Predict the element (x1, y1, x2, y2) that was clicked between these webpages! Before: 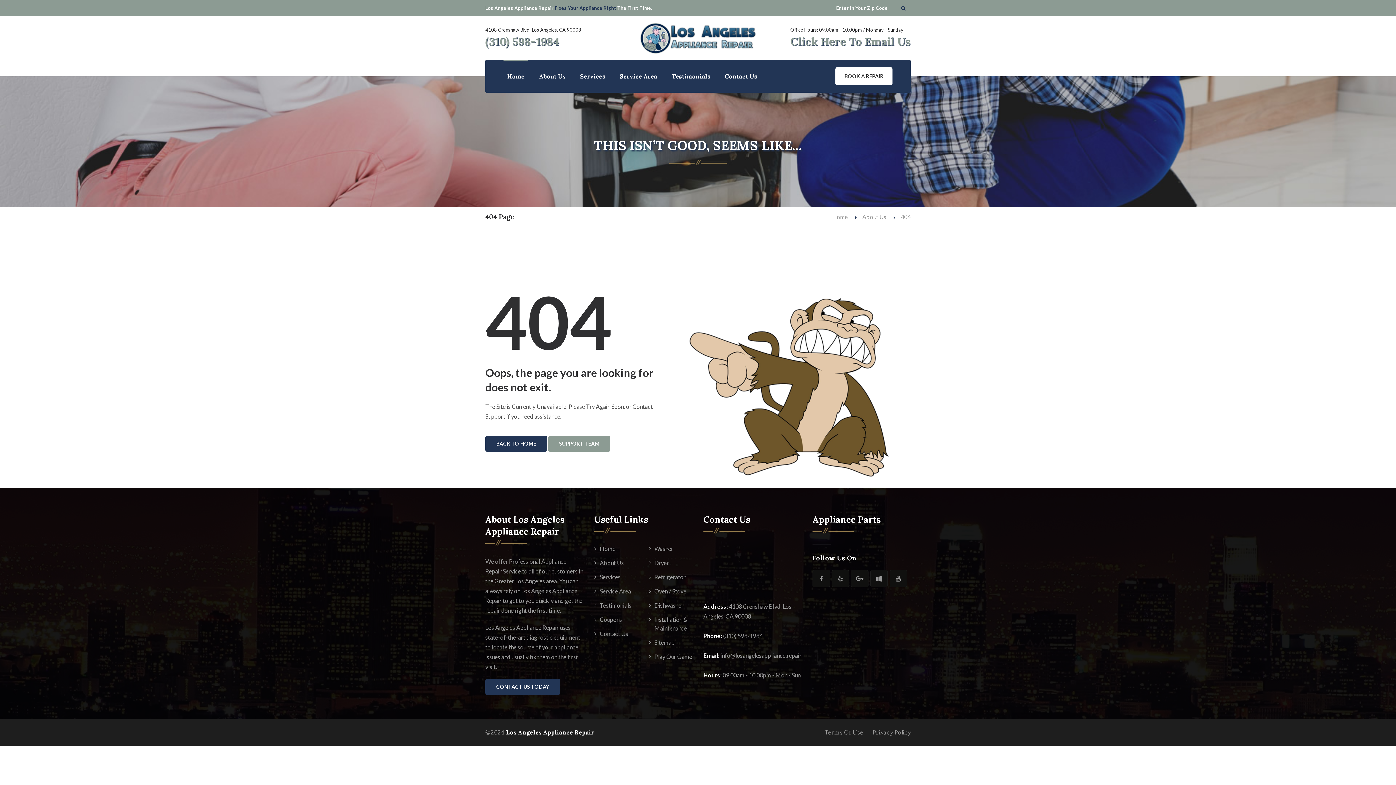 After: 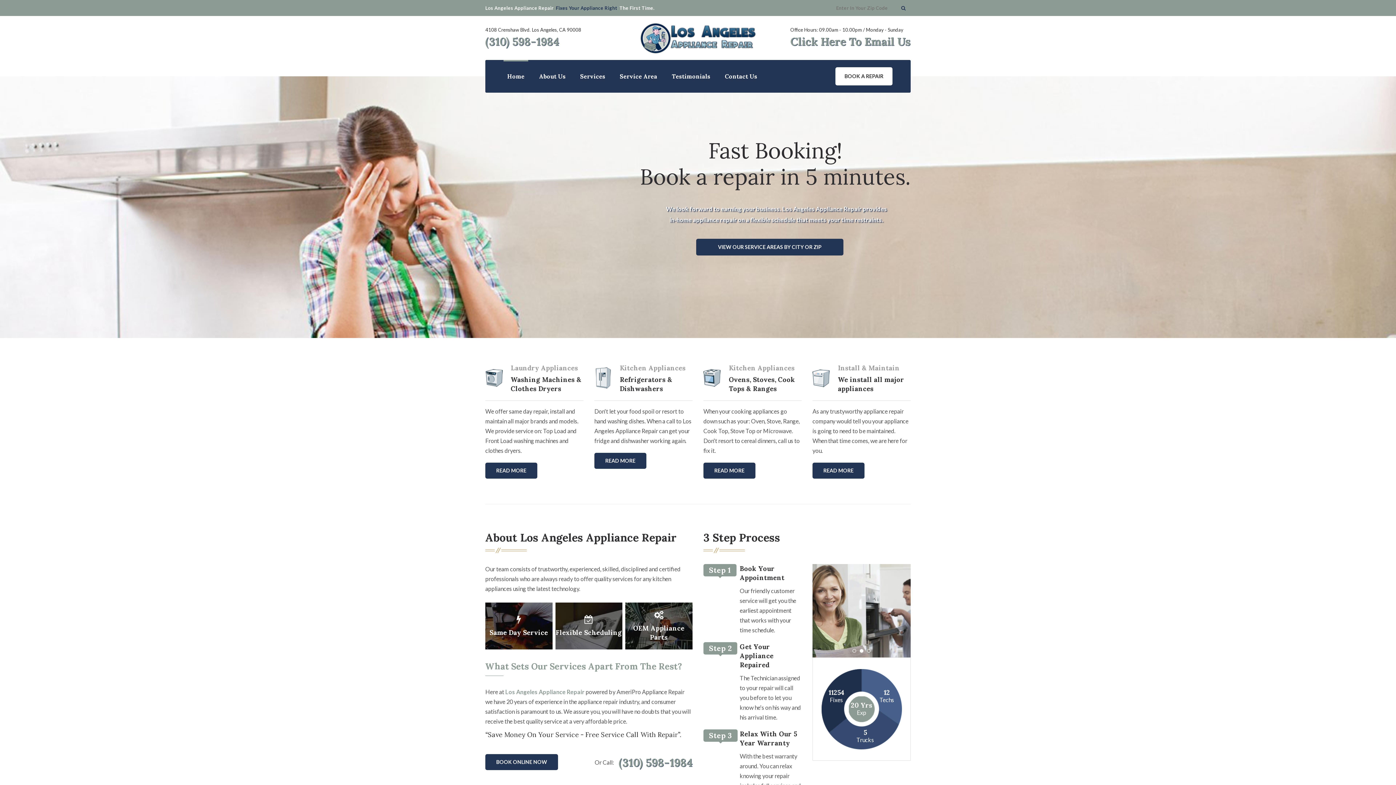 Action: label: CONTACT US TODAY bbox: (485, 679, 560, 695)